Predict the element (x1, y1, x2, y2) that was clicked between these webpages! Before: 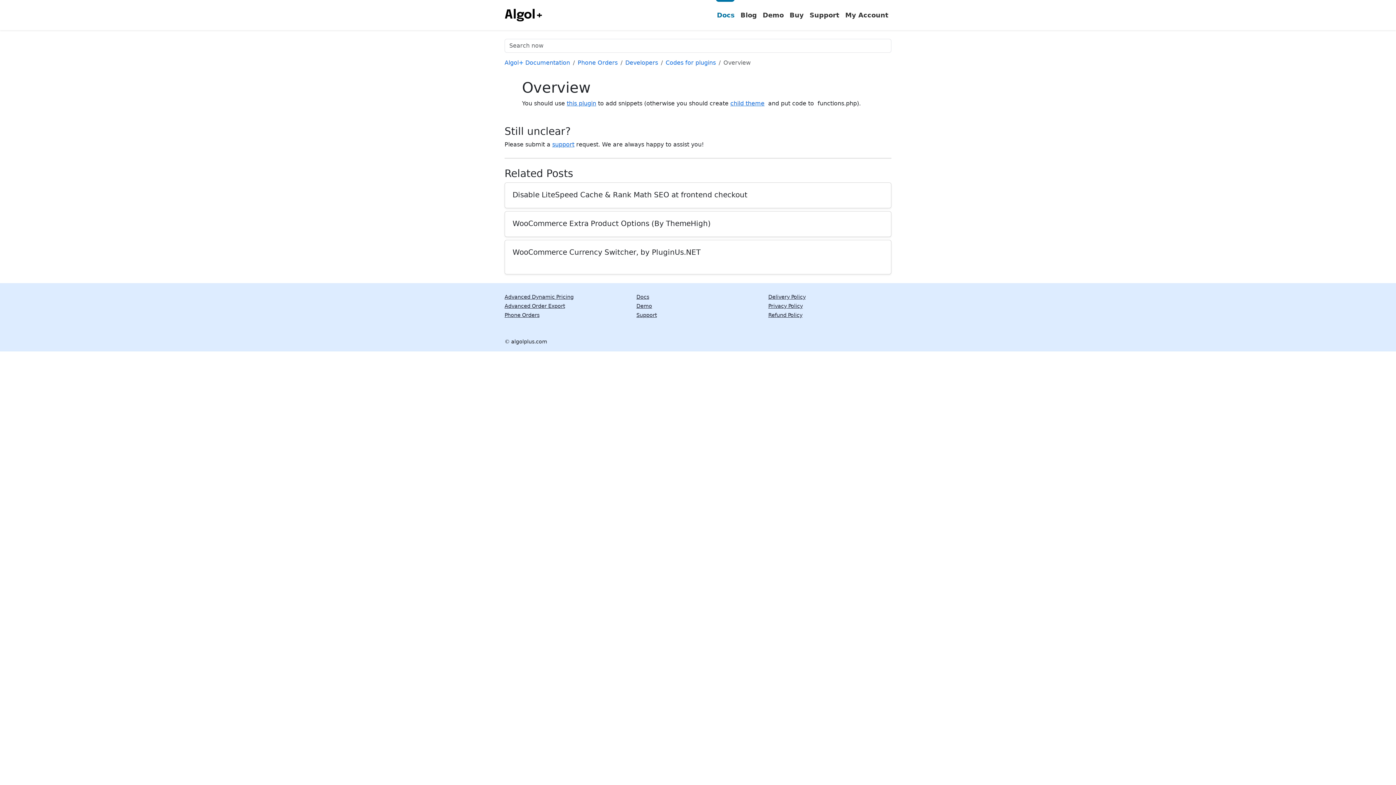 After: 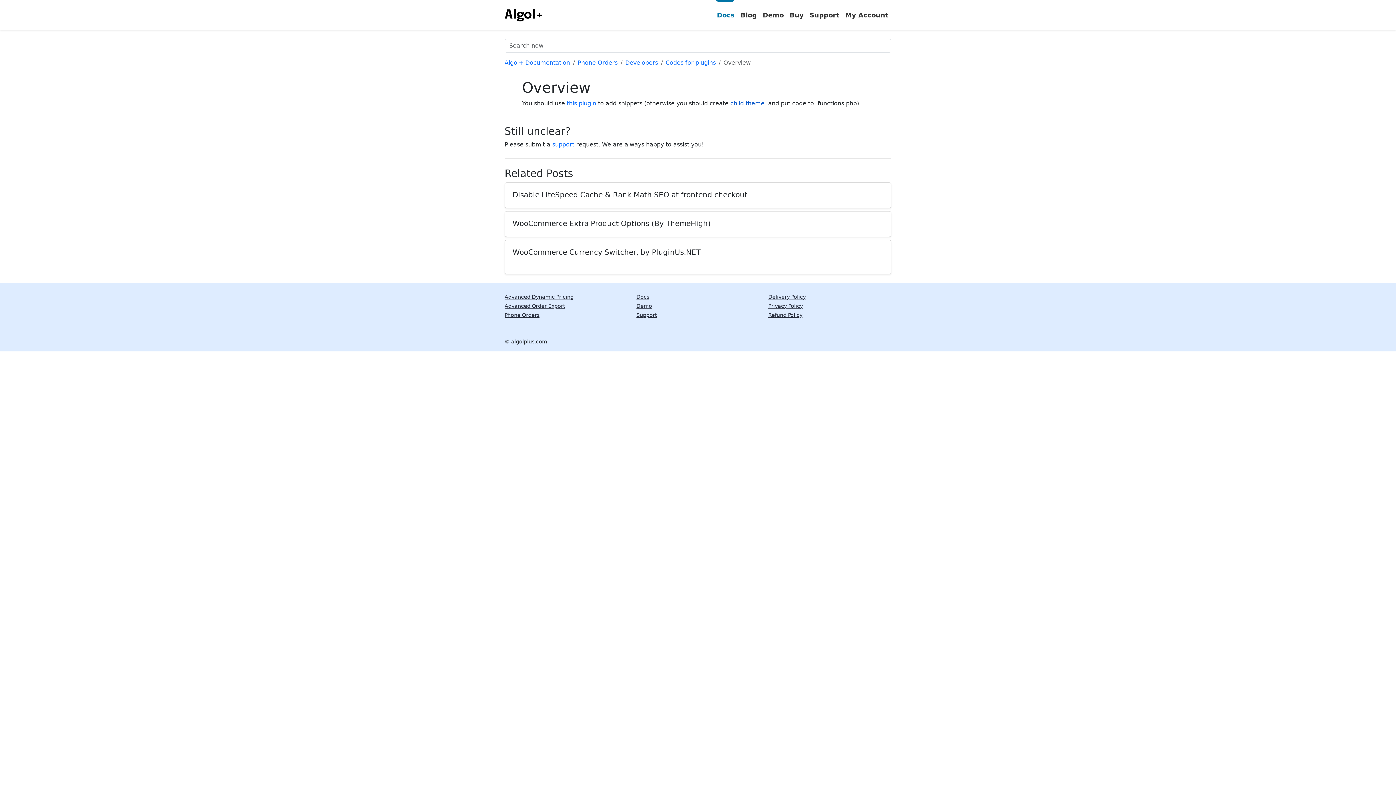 Action: label: child theme bbox: (730, 100, 764, 106)